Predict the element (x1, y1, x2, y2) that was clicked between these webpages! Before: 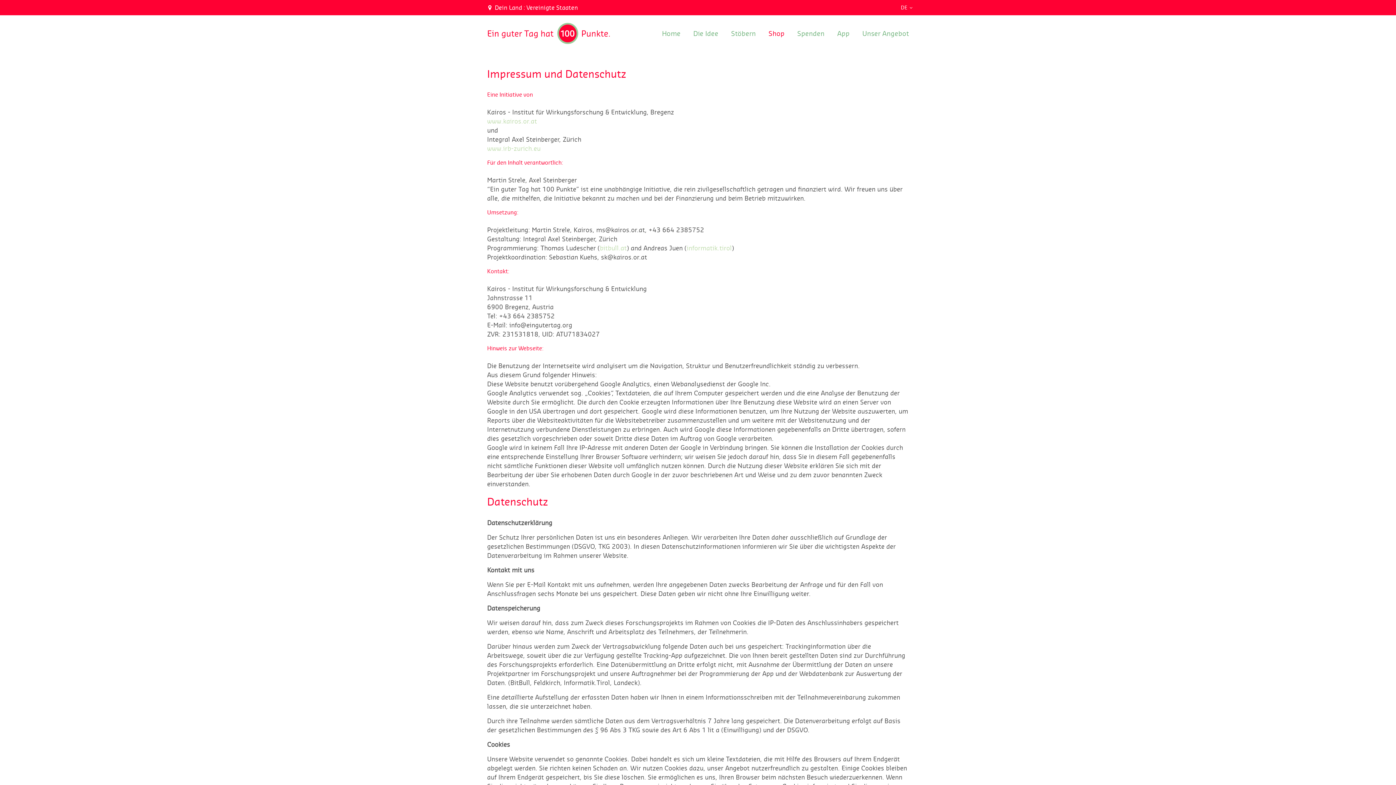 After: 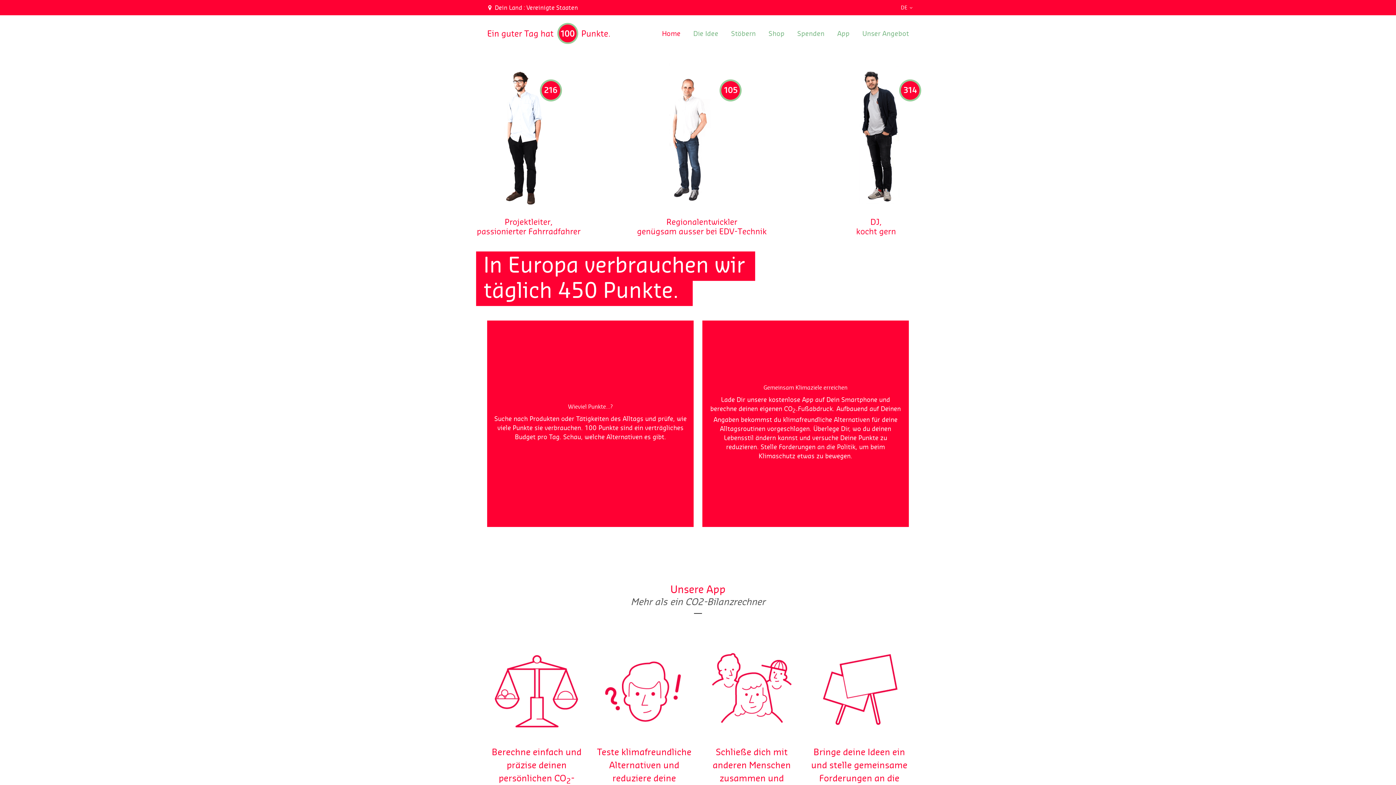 Action: bbox: (487, 15, 610, 51)